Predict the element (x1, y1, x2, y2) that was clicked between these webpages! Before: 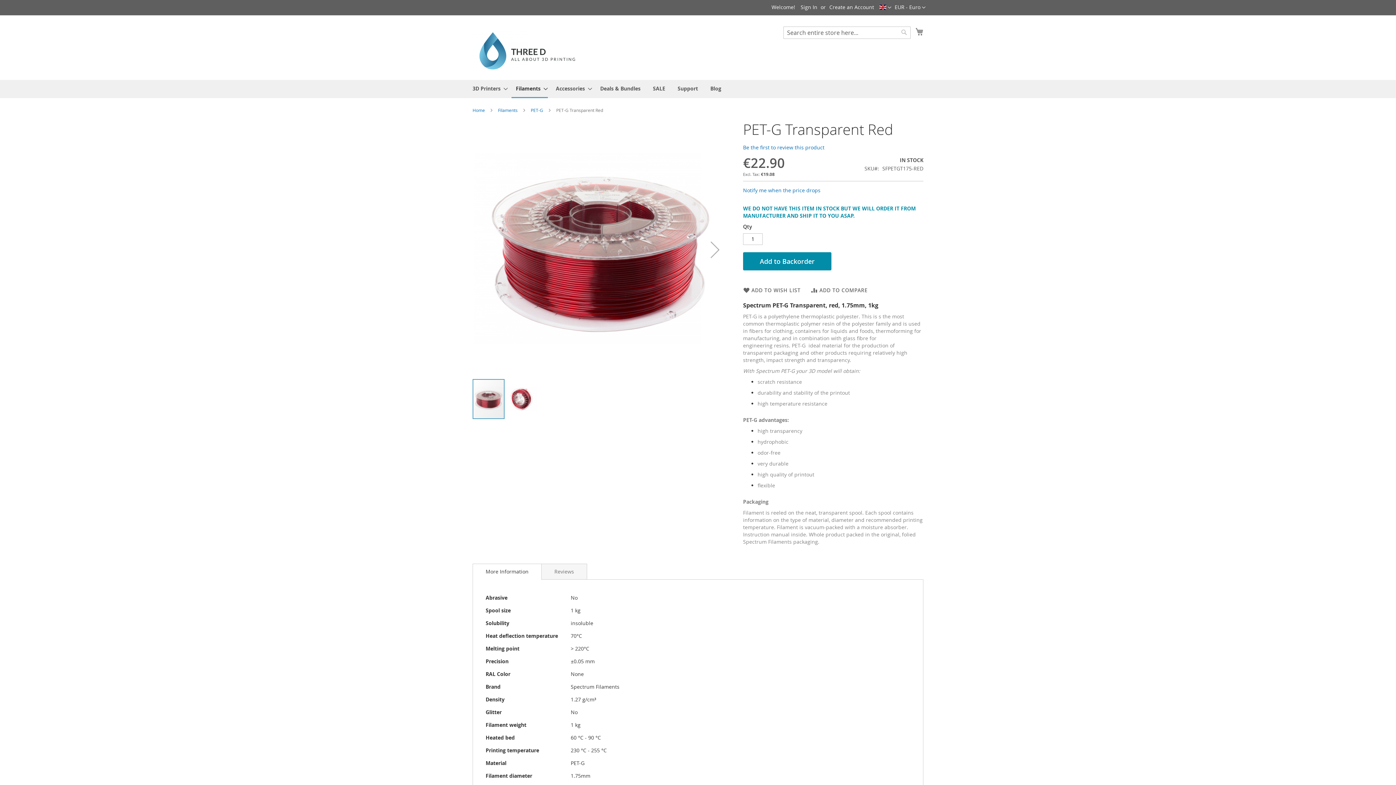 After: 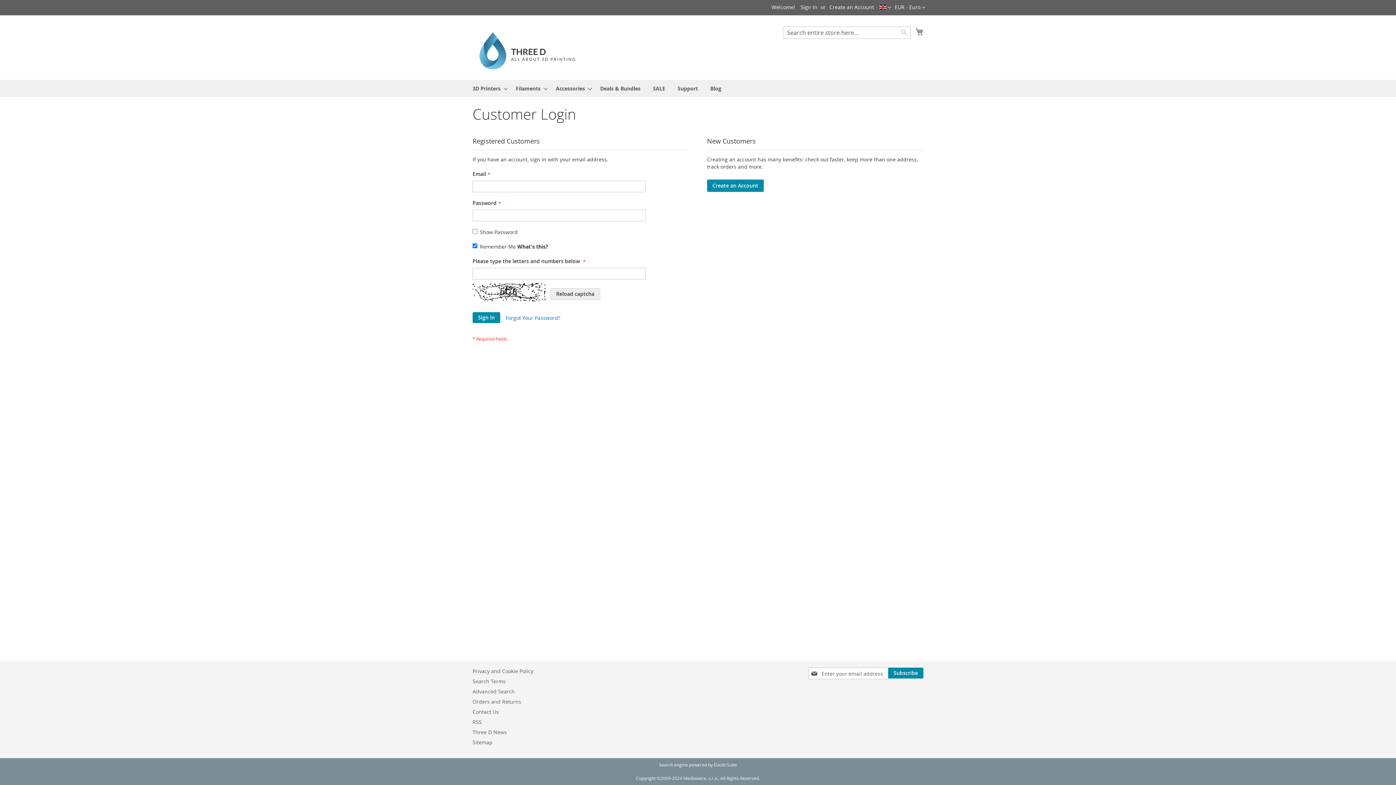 Action: label: Notify me when the price drops bbox: (743, 185, 820, 192)